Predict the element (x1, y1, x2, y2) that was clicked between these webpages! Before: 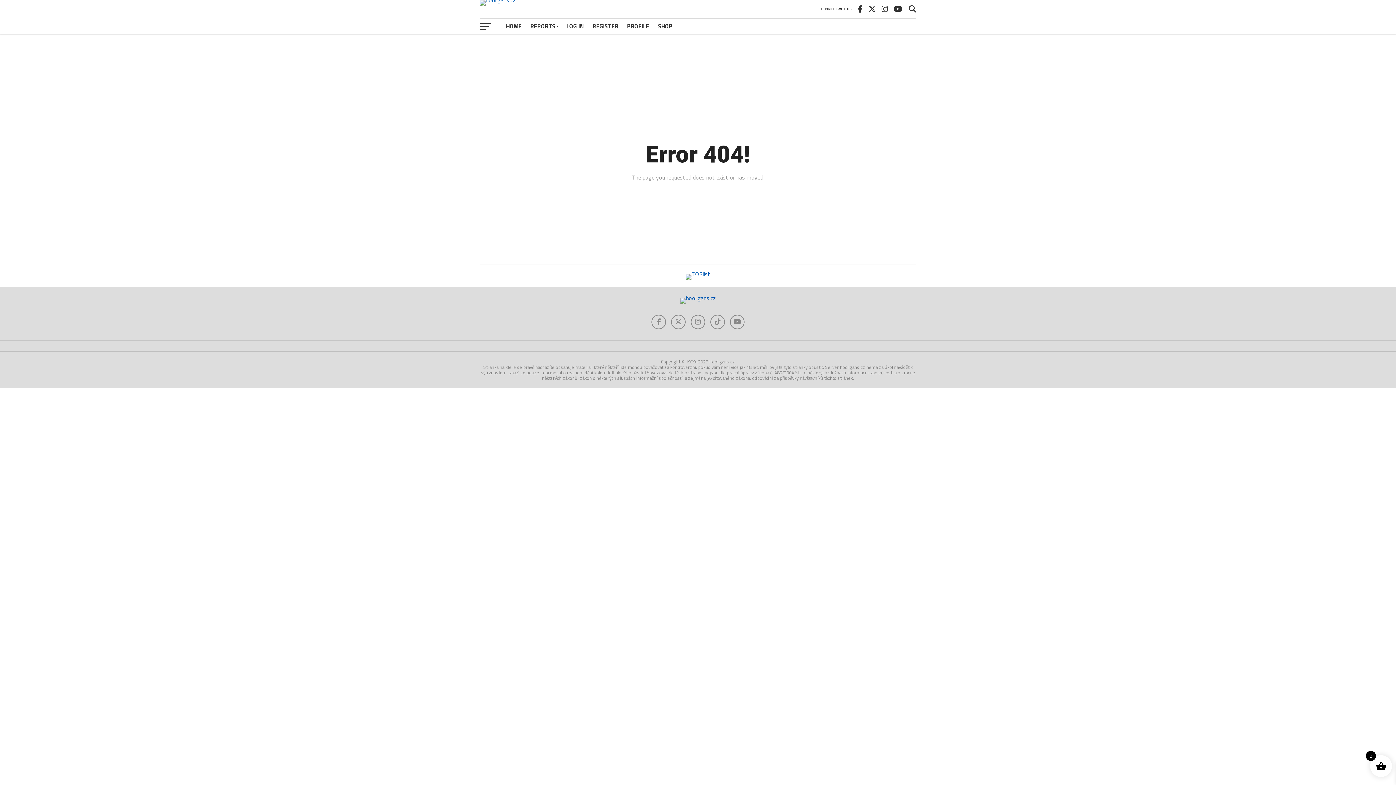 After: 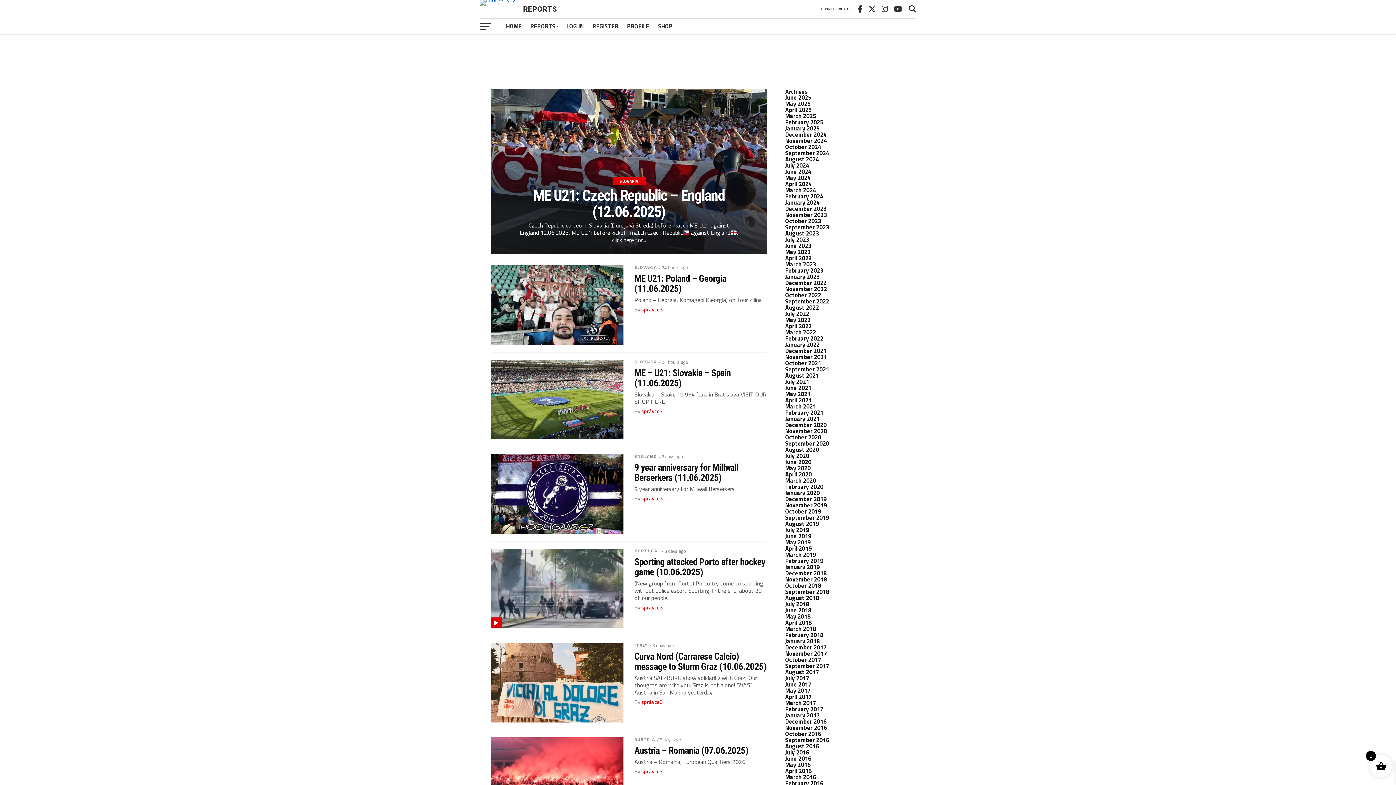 Action: bbox: (526, 18, 562, 34) label: REPORTS